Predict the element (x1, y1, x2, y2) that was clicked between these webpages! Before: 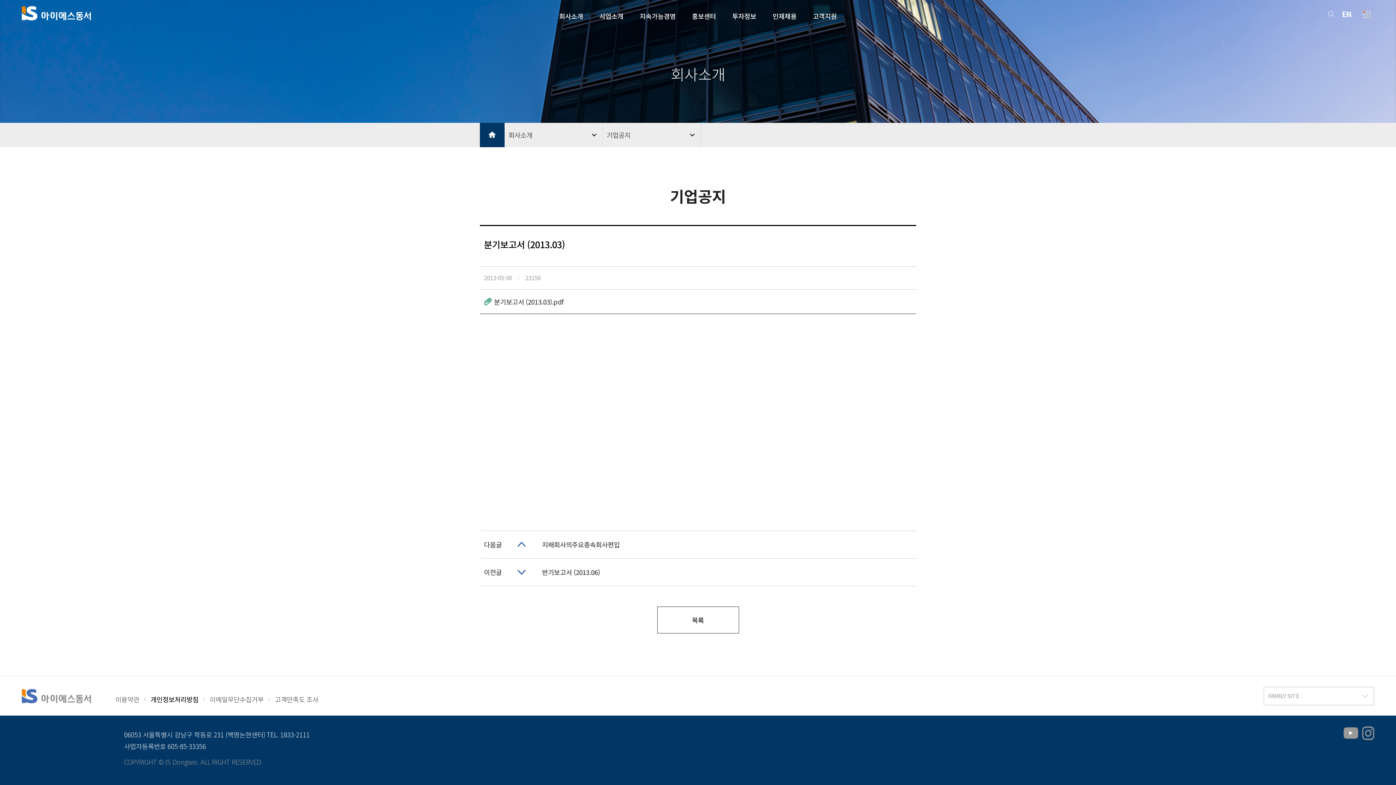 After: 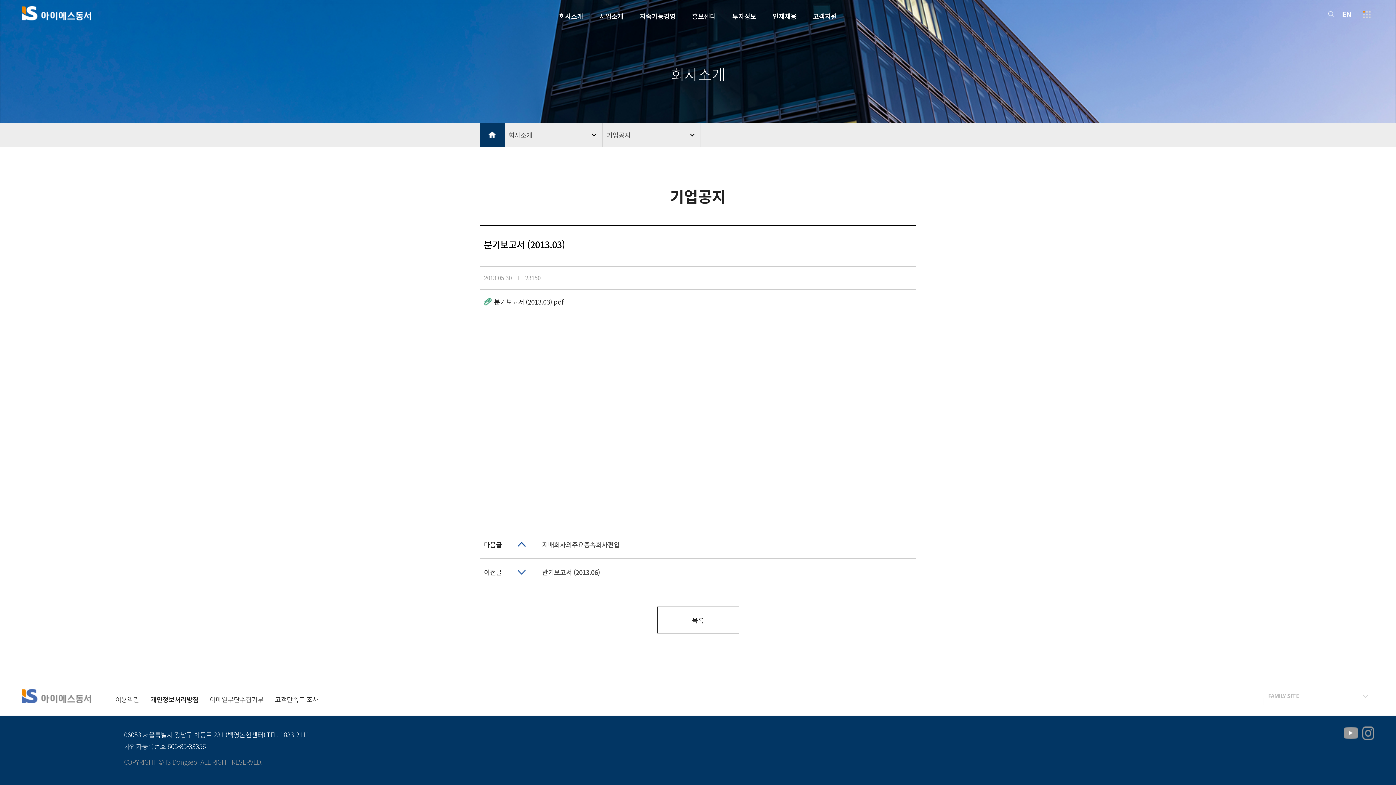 Action: bbox: (1362, 727, 1374, 740)